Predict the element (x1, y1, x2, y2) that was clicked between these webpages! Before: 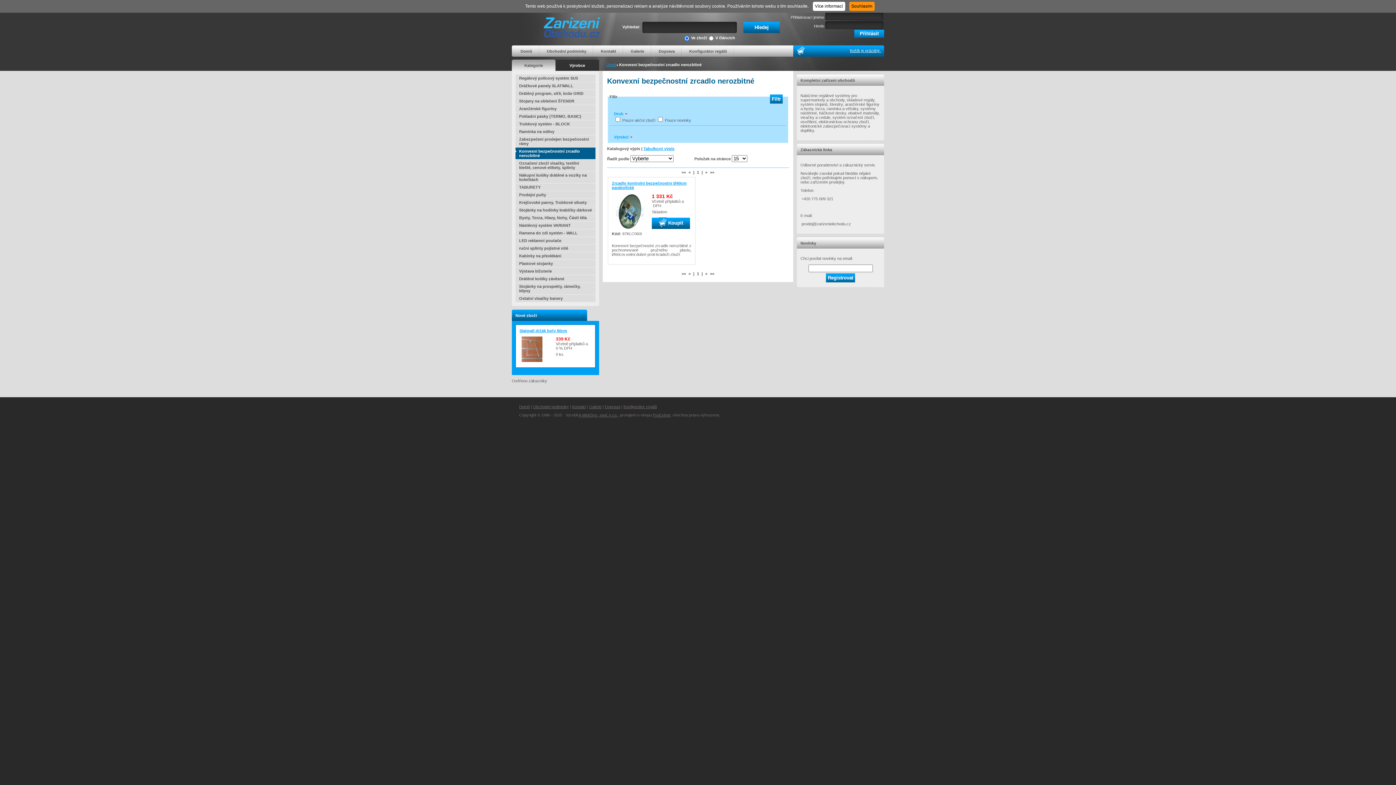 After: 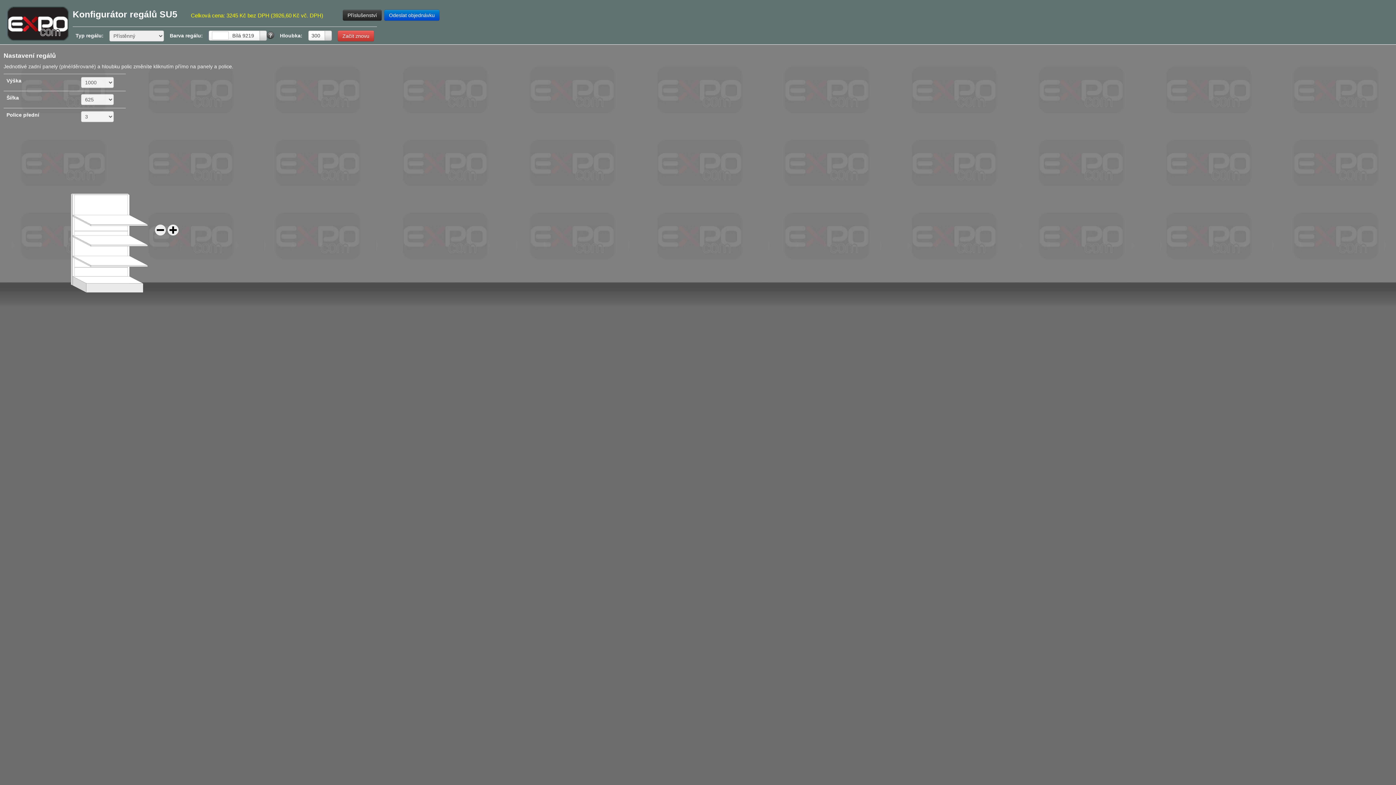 Action: label: Konfigurátor regálů bbox: (682, 45, 734, 56)